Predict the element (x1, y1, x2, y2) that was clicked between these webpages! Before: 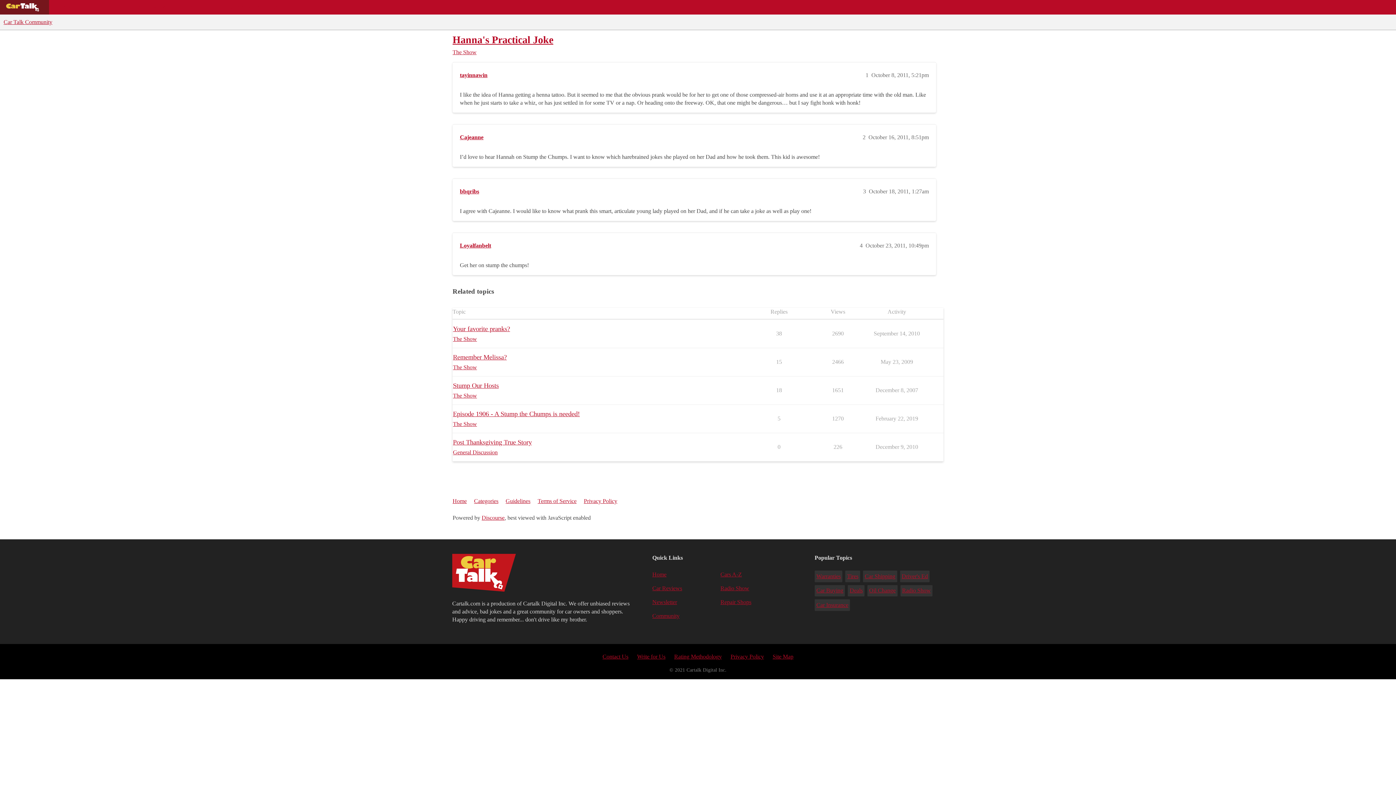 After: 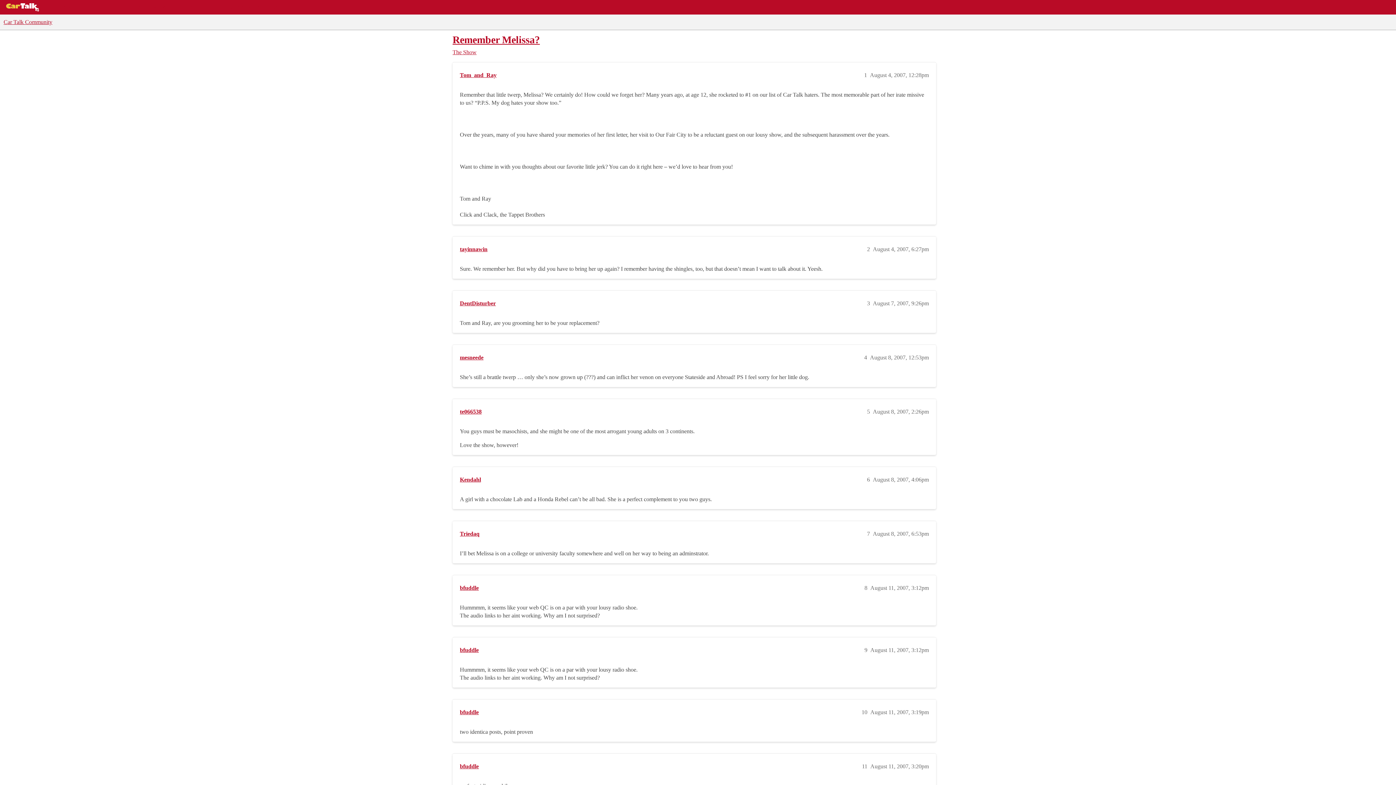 Action: bbox: (453, 353, 506, 361) label: Remember Melissa?